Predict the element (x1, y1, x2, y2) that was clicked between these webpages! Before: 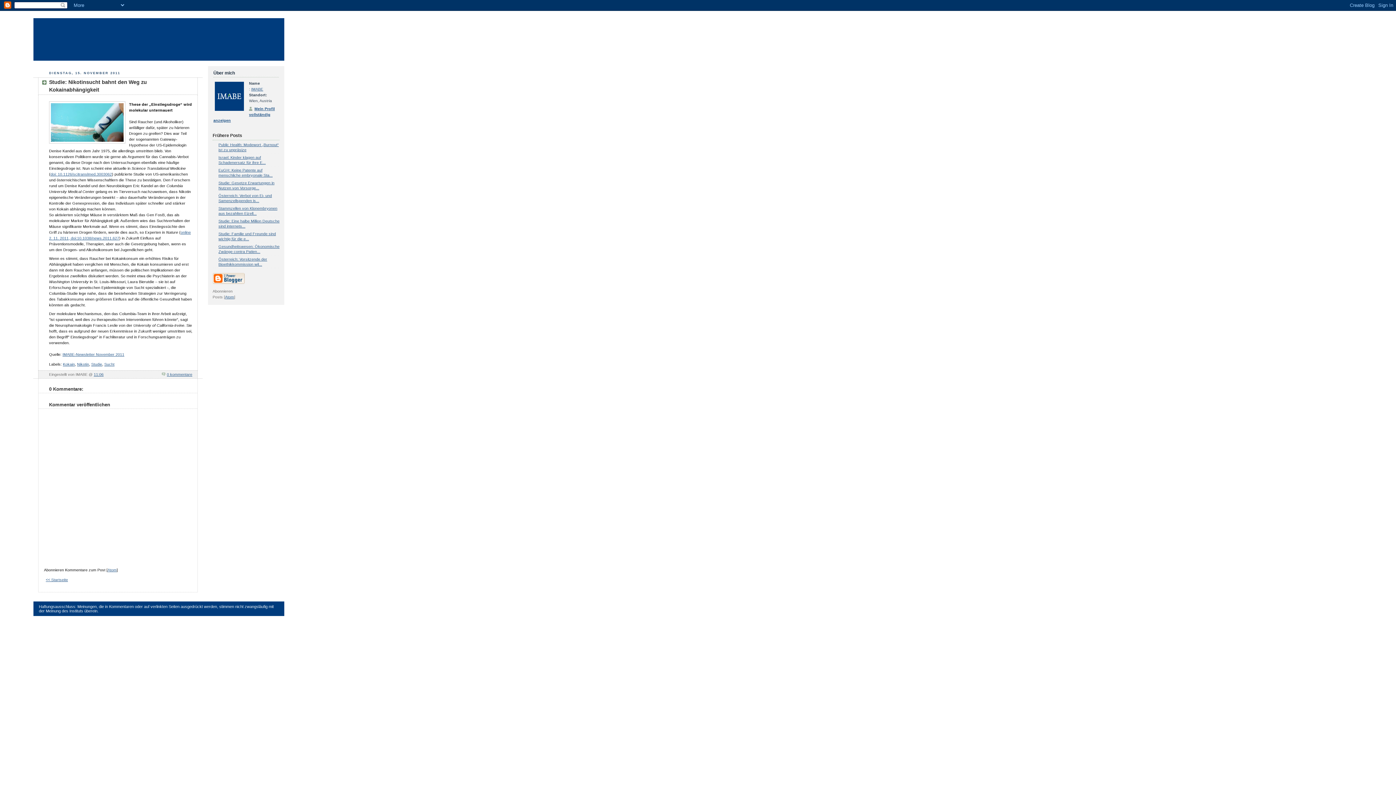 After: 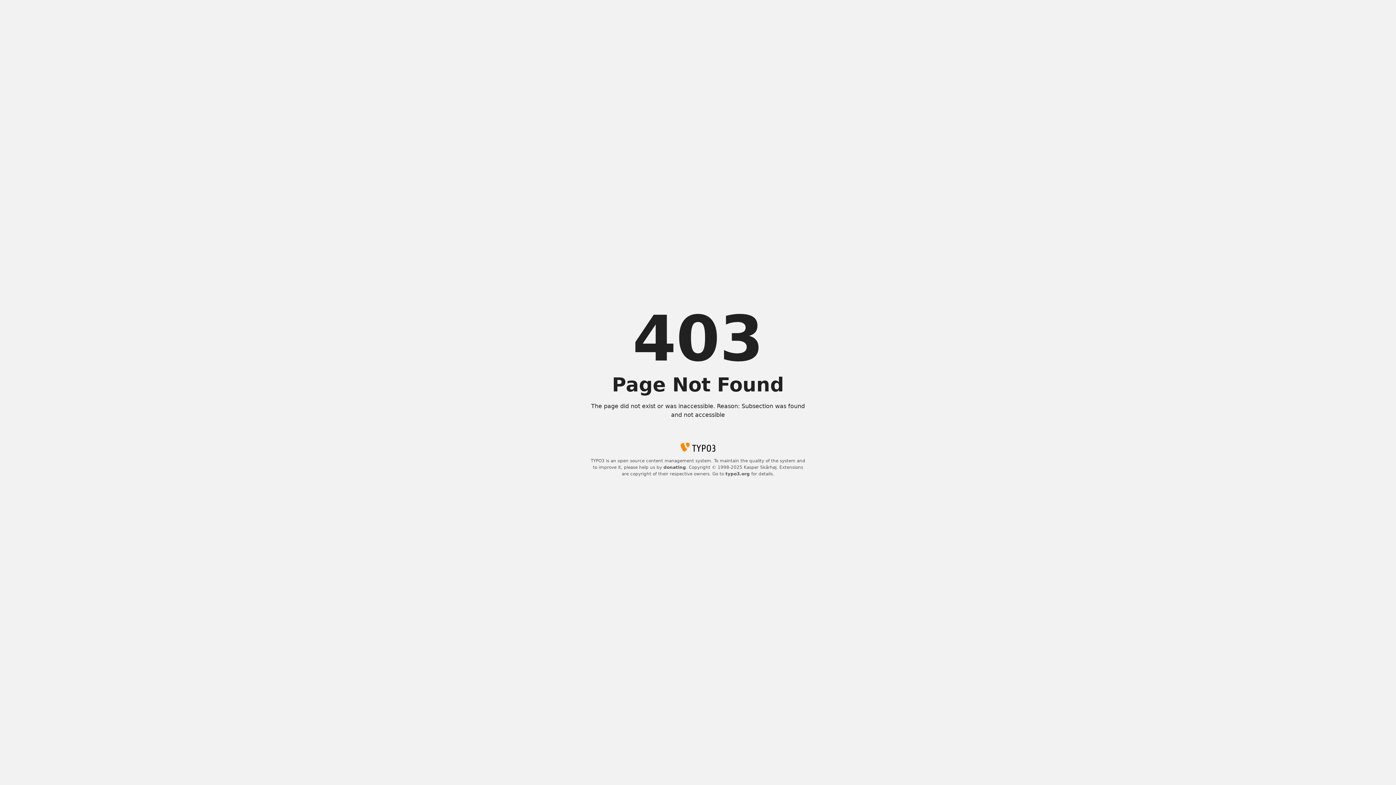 Action: label: IMABE-Newsletter November 2011 bbox: (62, 352, 124, 356)